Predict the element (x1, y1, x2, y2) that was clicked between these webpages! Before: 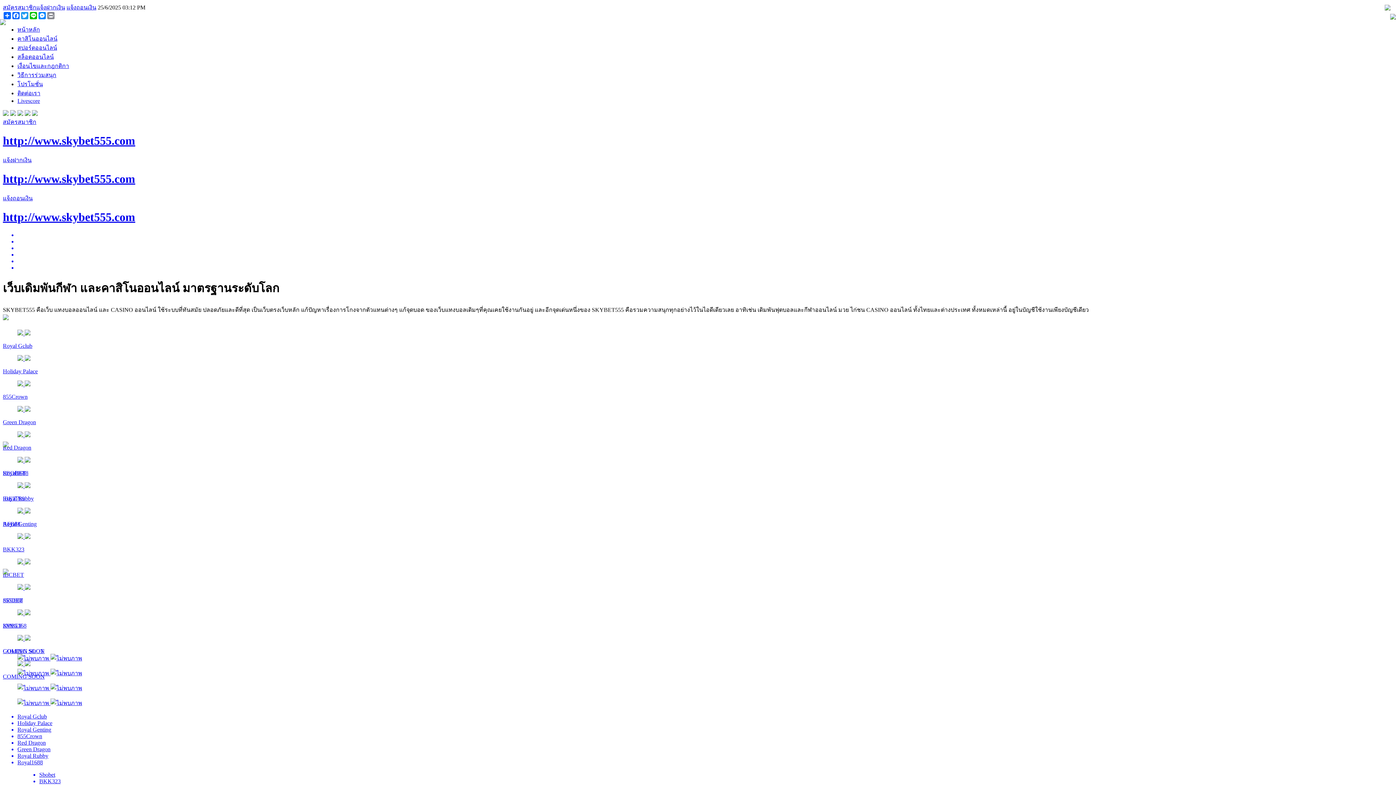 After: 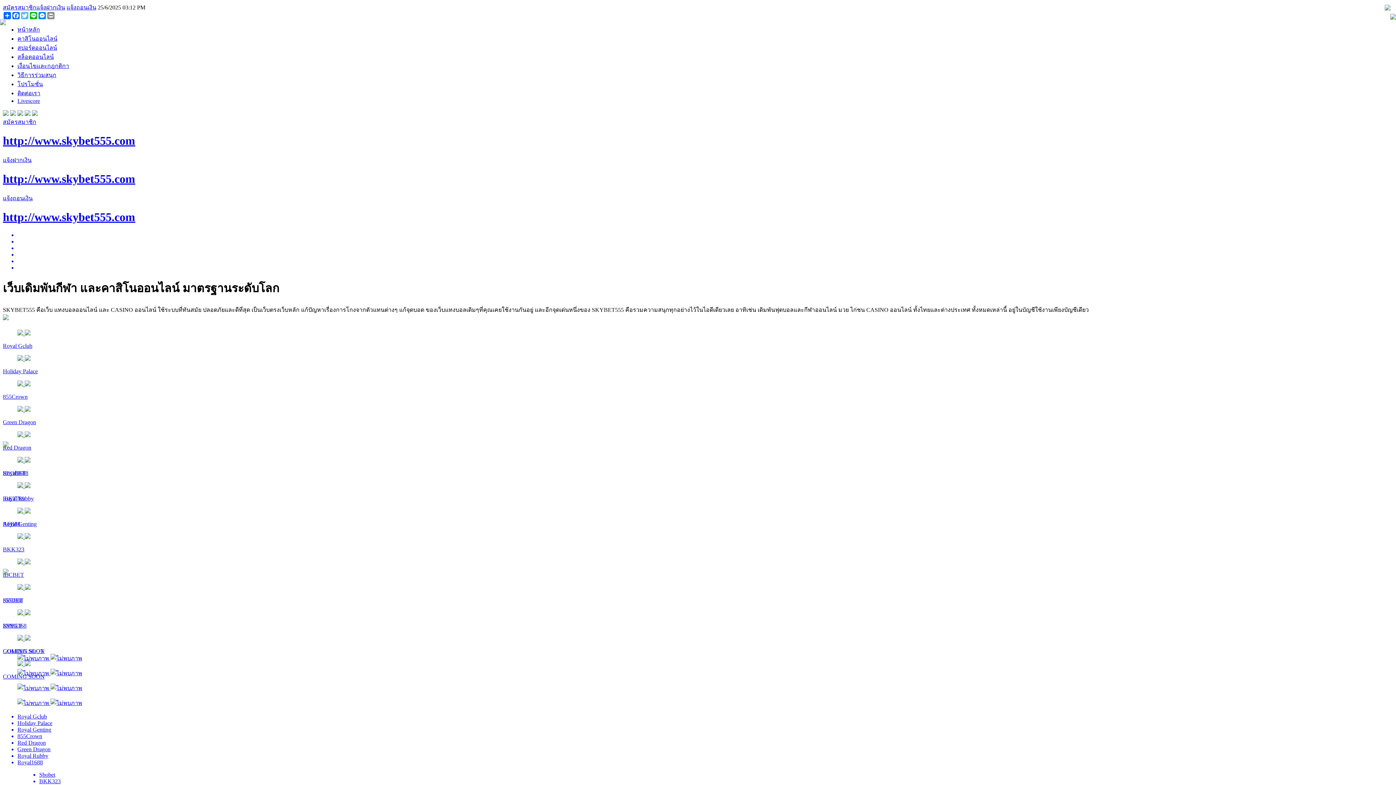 Action: label: Twitter bbox: (20, 12, 29, 19)